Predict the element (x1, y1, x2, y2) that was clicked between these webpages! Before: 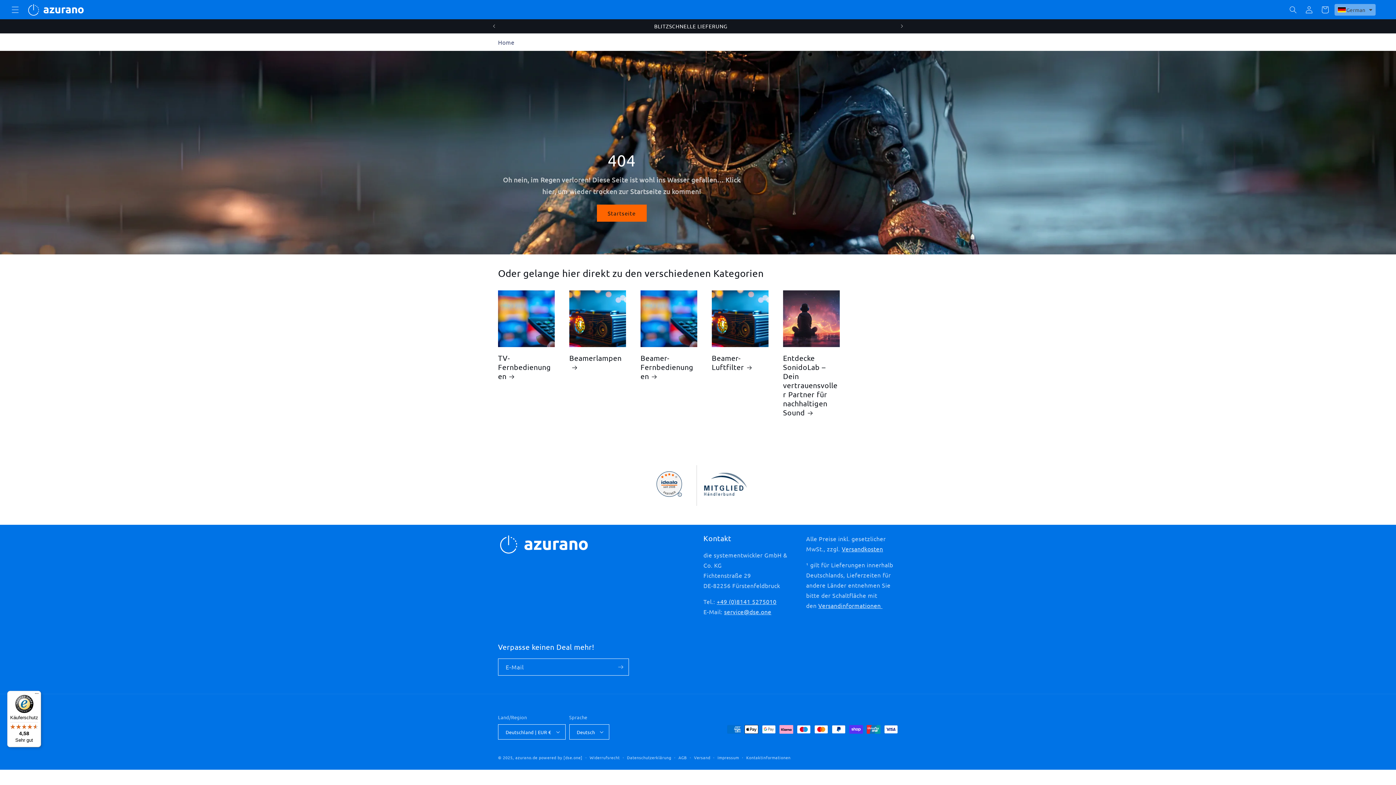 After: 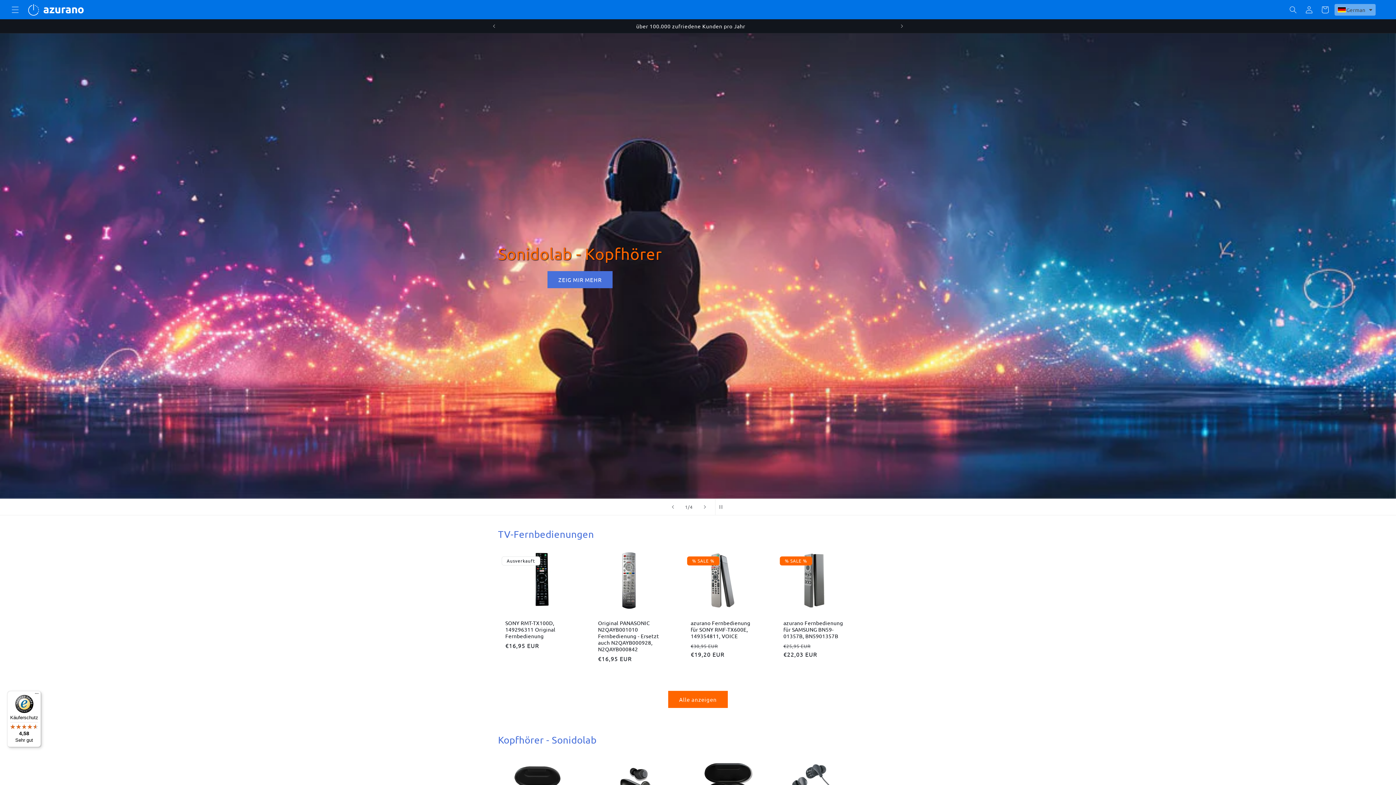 Action: bbox: (596, 204, 646, 221) label: Startseite